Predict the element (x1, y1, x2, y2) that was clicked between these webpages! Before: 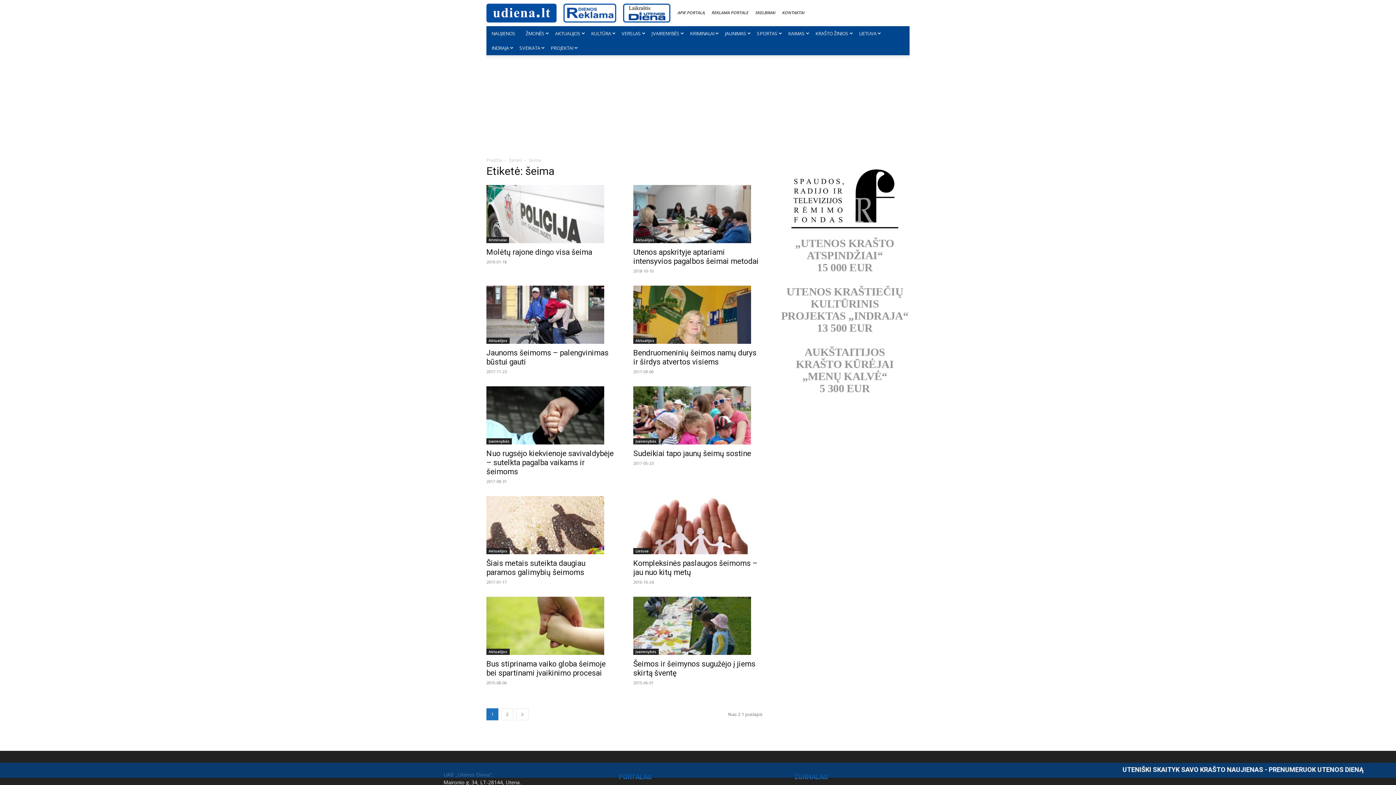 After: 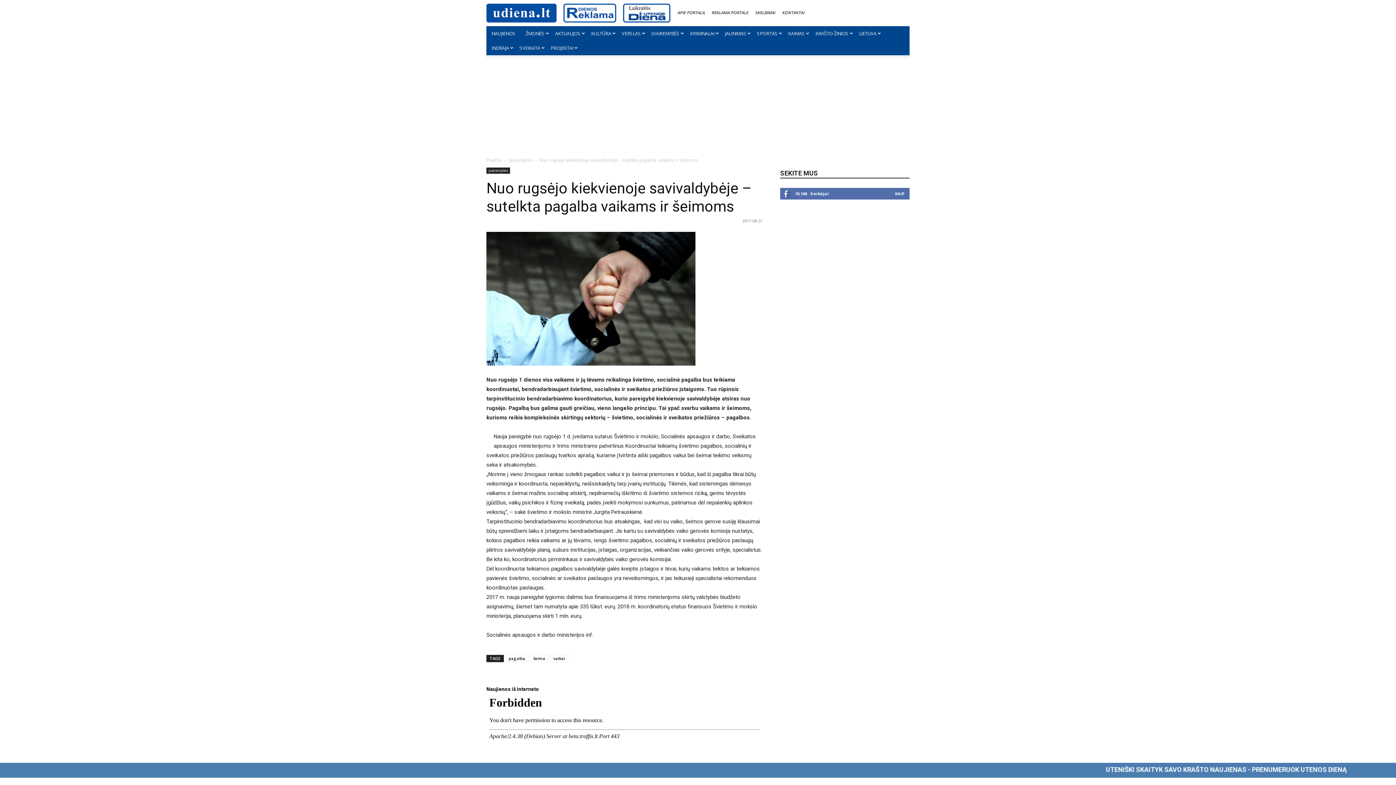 Action: bbox: (486, 449, 613, 476) label: Nuo rugsėjo kiekvienoje savivaldybėje – sutelkta pagalba vaikams ir šeimoms